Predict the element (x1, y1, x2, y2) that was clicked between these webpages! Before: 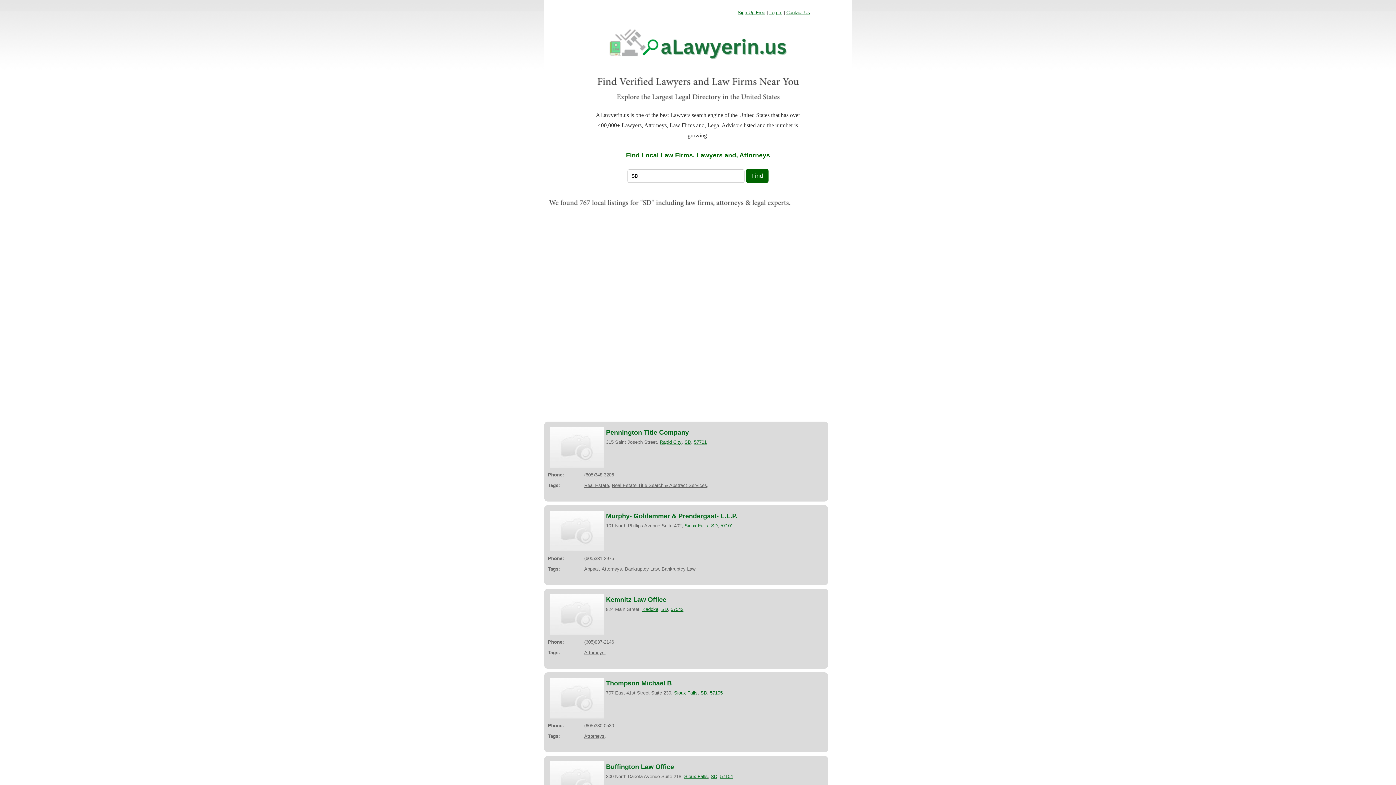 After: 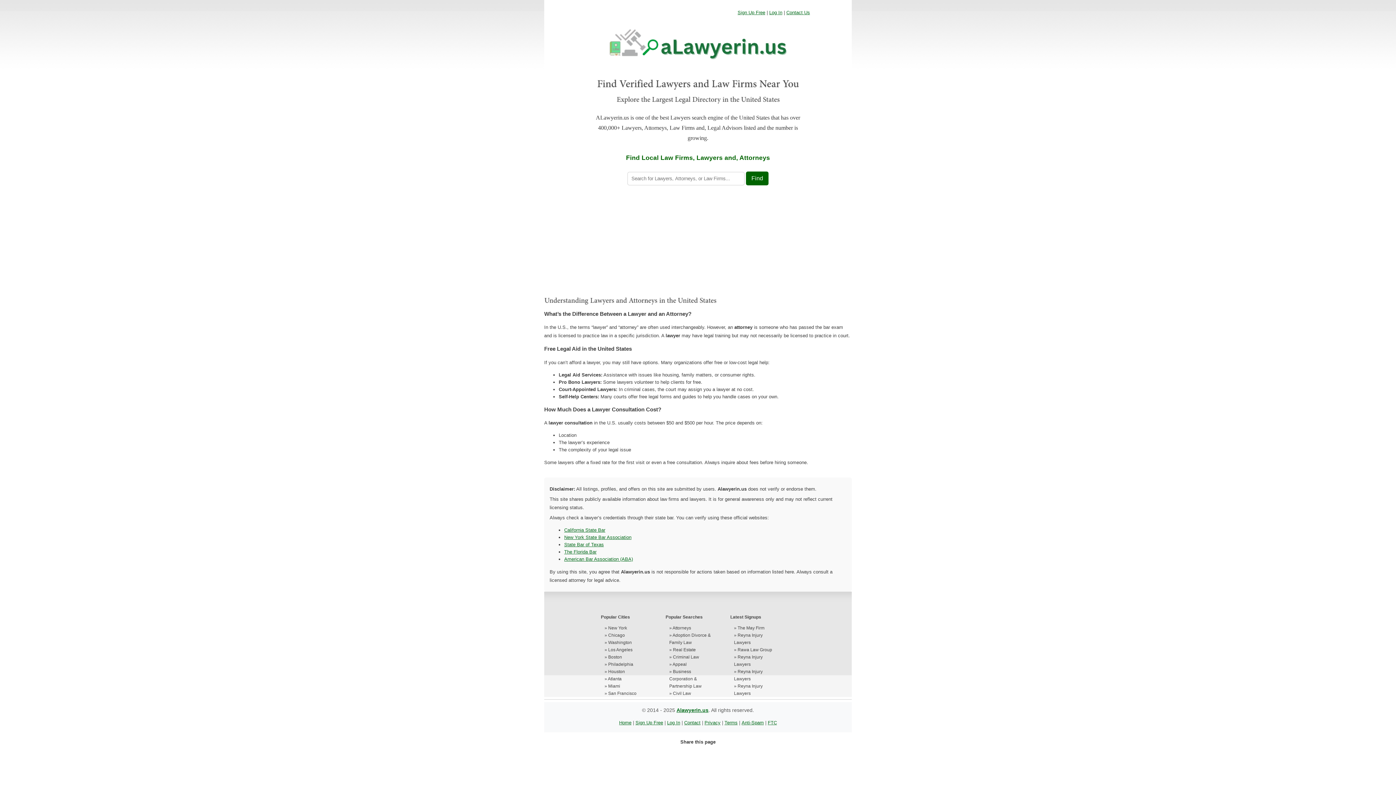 Action: bbox: (786, 9, 810, 15) label: Contact Us